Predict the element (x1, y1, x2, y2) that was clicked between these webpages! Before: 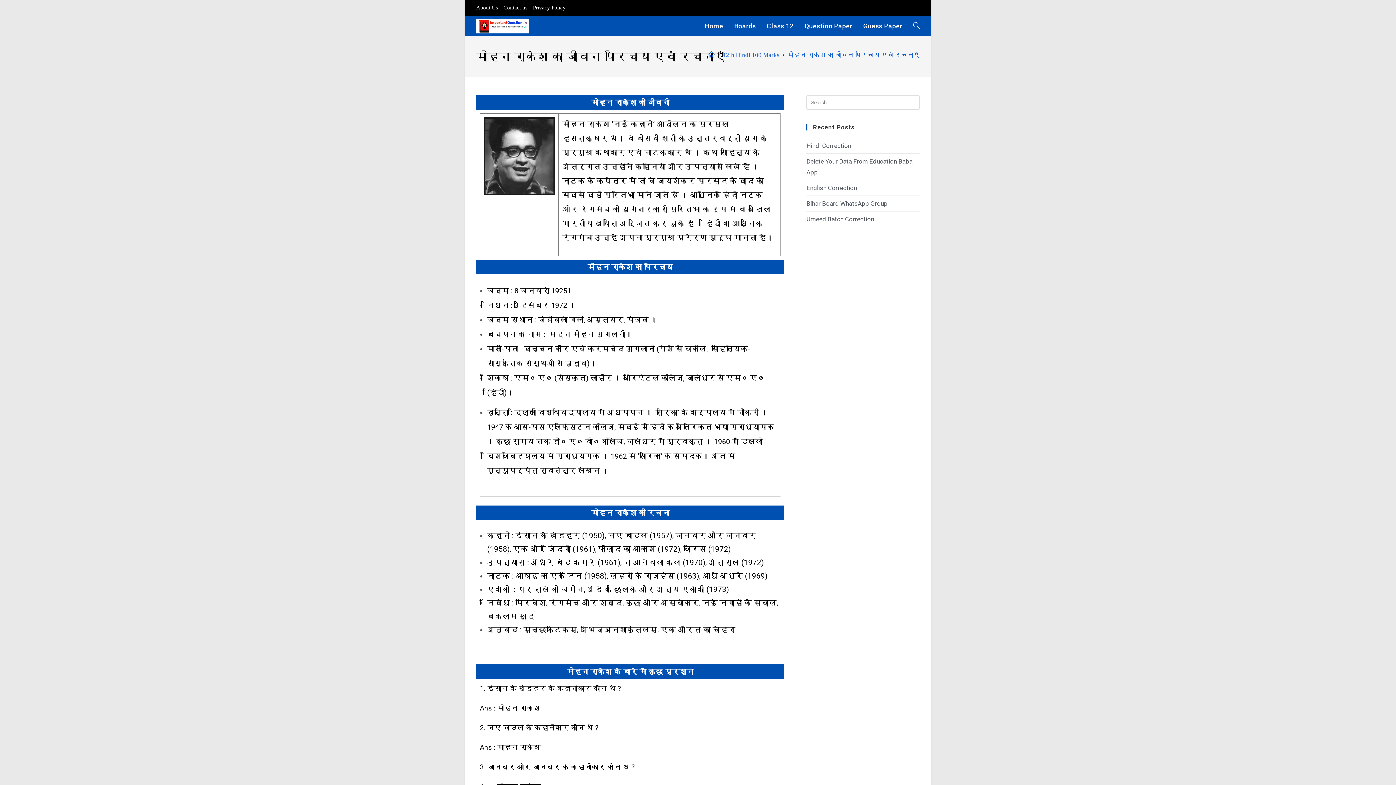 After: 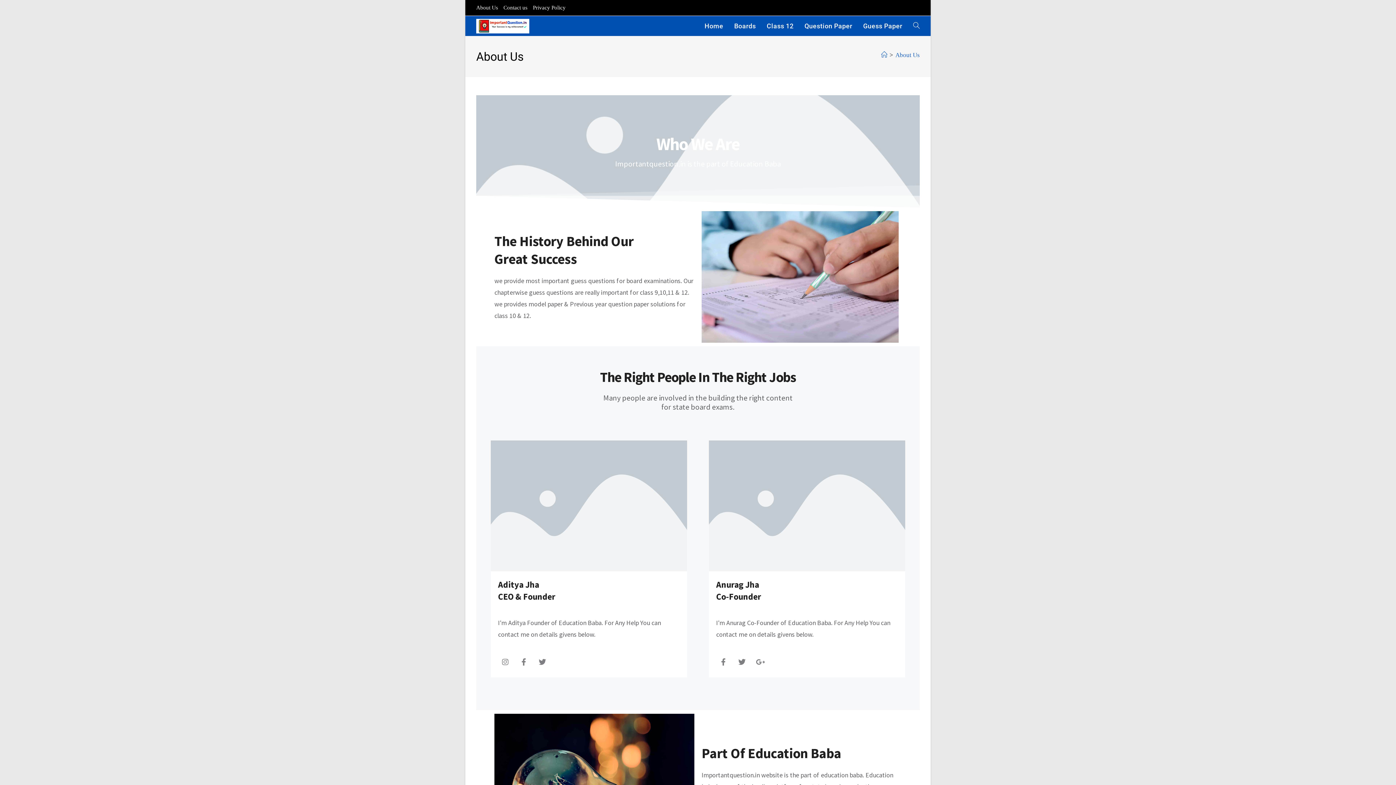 Action: bbox: (476, 2, 498, 12) label: About Us